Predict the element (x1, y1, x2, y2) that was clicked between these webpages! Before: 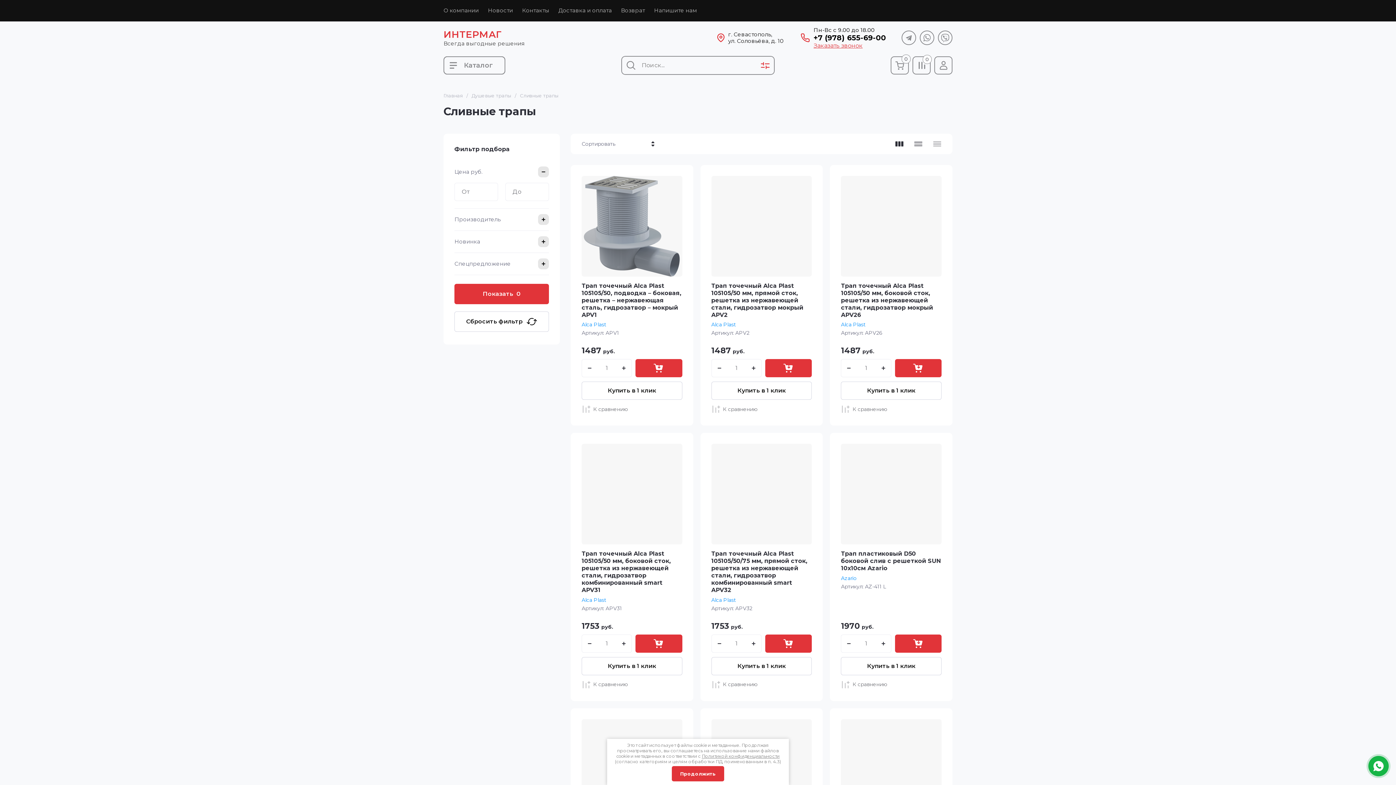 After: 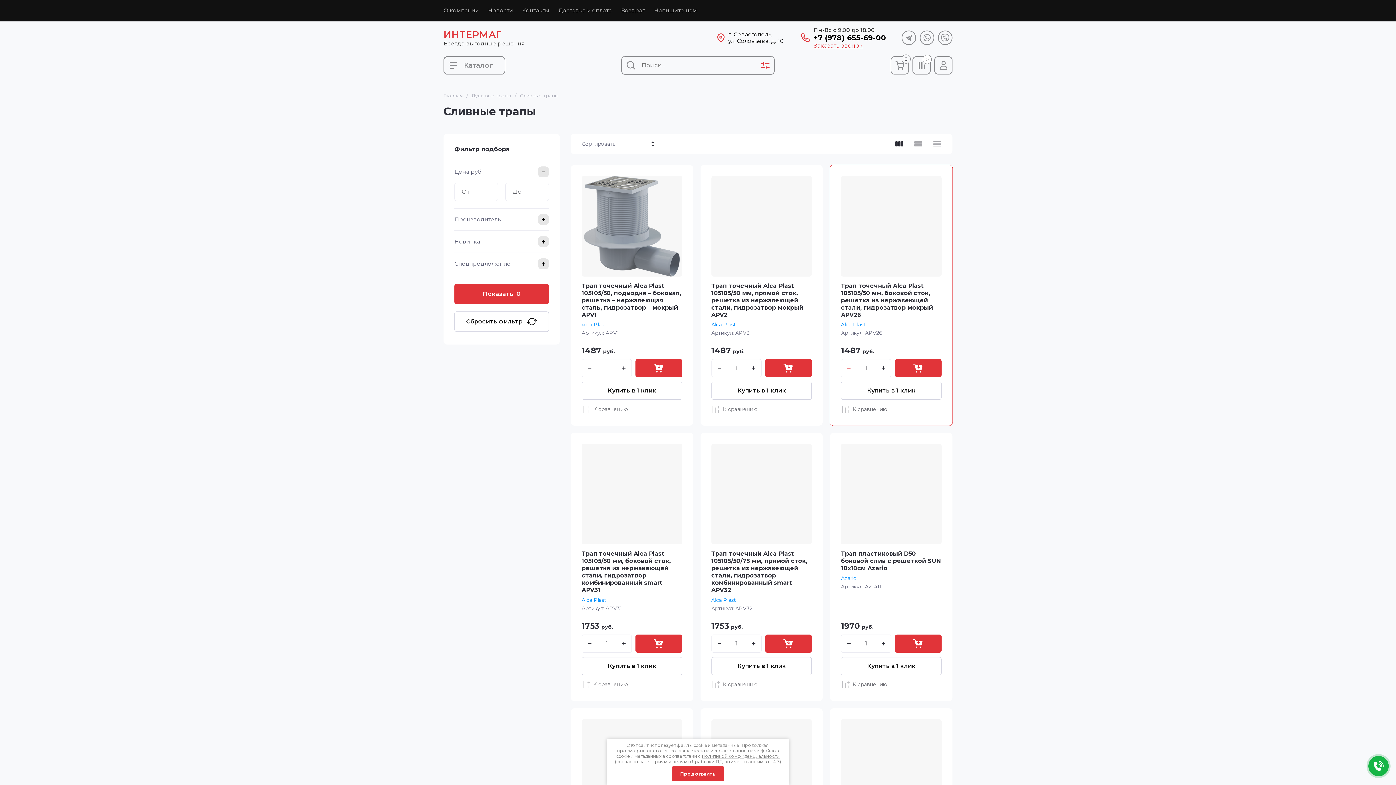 Action: bbox: (841, 359, 857, 377)